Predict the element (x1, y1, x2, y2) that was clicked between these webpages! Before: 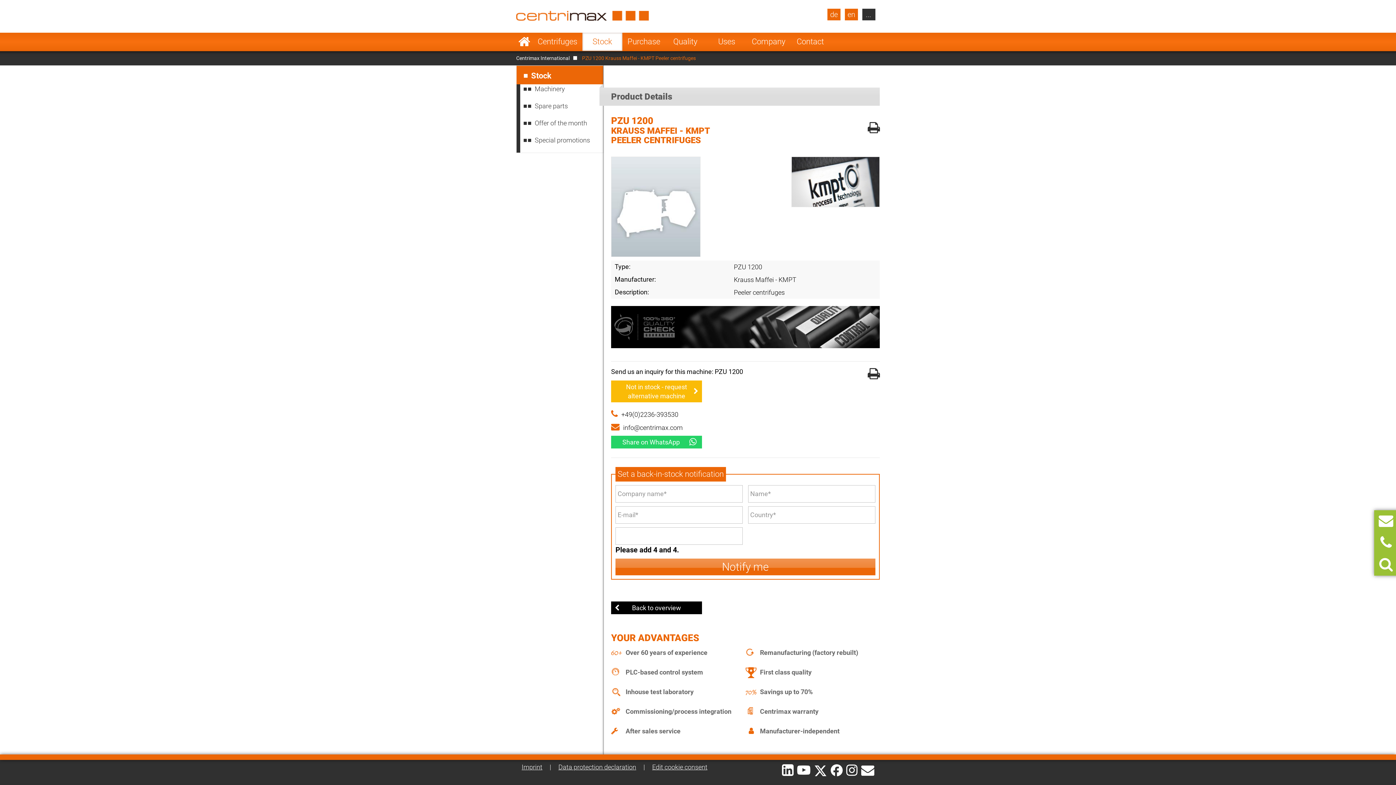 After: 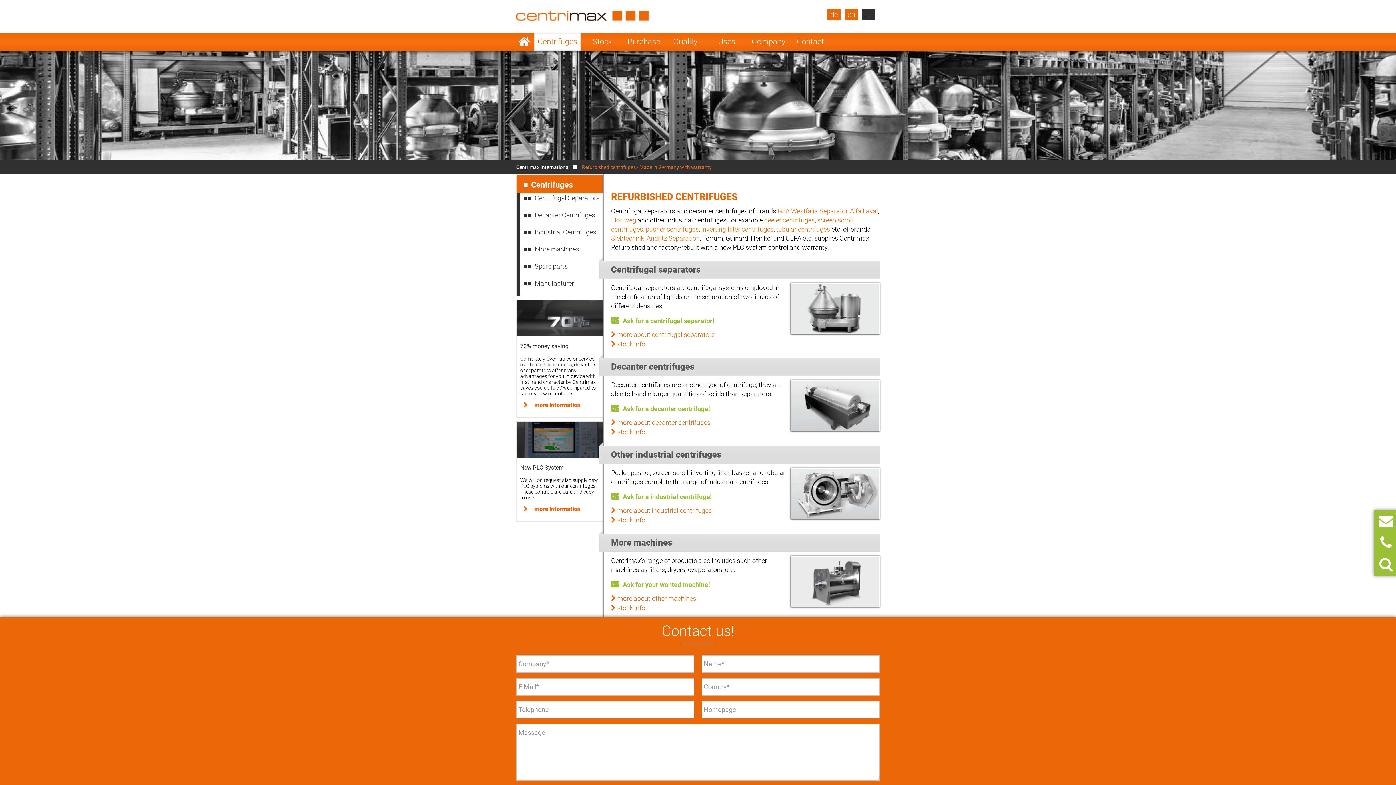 Action: label: Centrifuges bbox: (534, 32, 581, 50)